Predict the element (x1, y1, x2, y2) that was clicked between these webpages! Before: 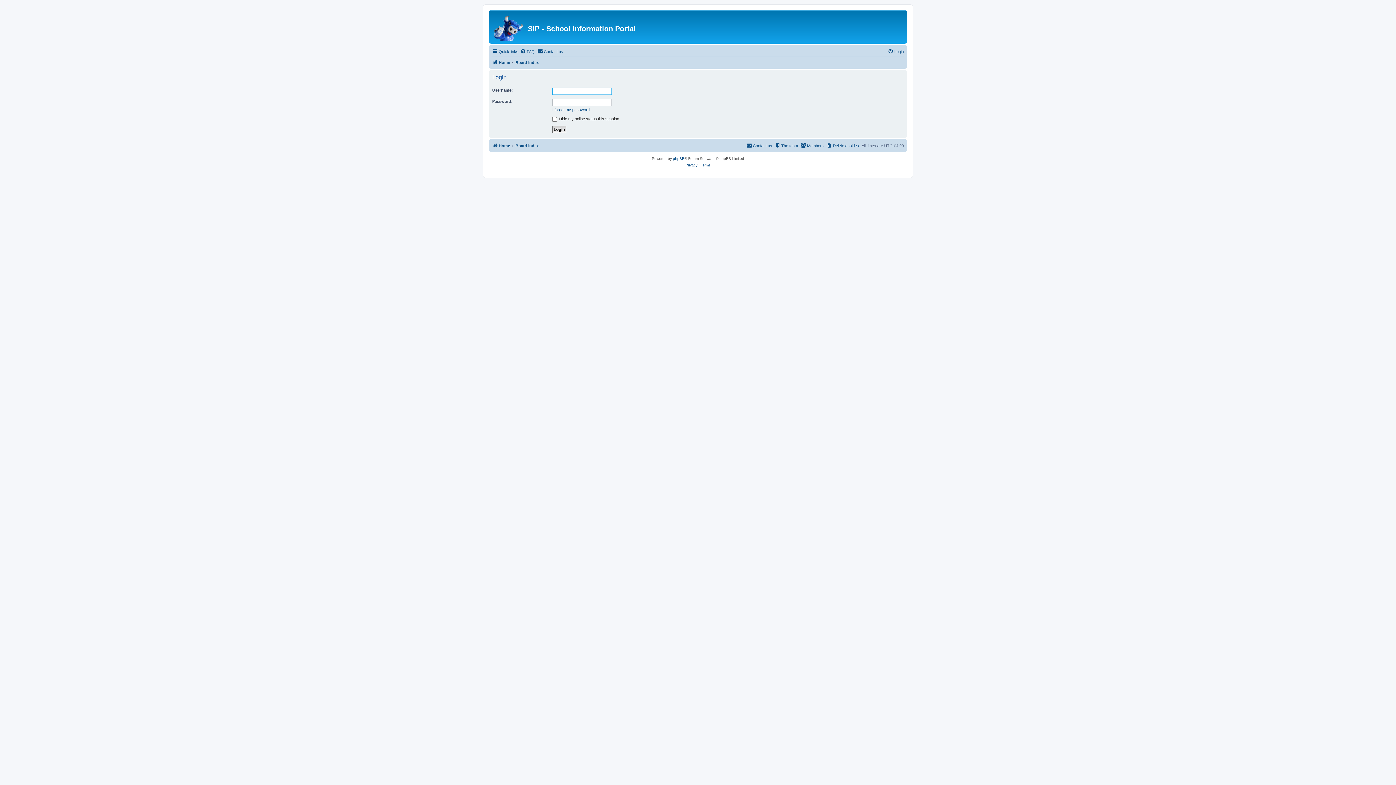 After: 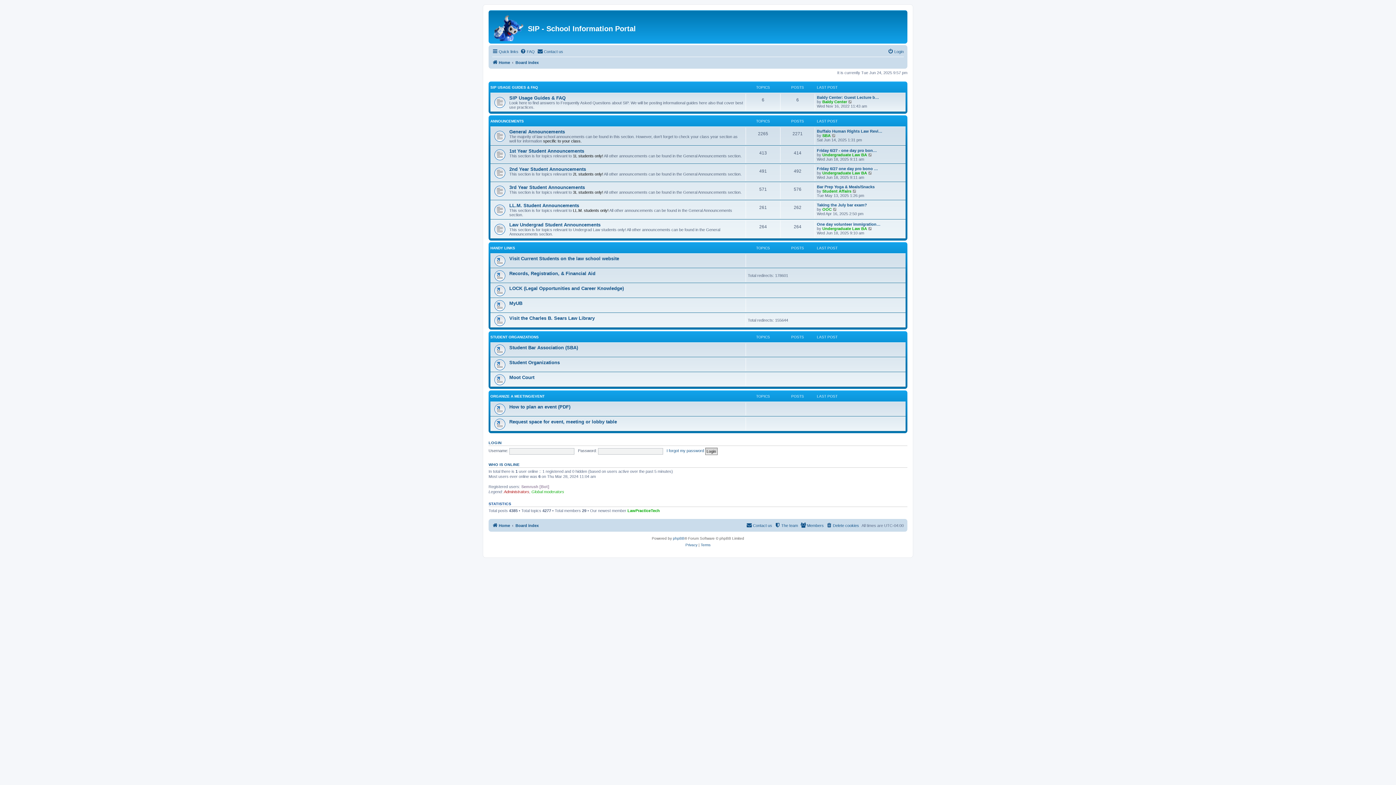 Action: label: Home bbox: (492, 58, 510, 66)